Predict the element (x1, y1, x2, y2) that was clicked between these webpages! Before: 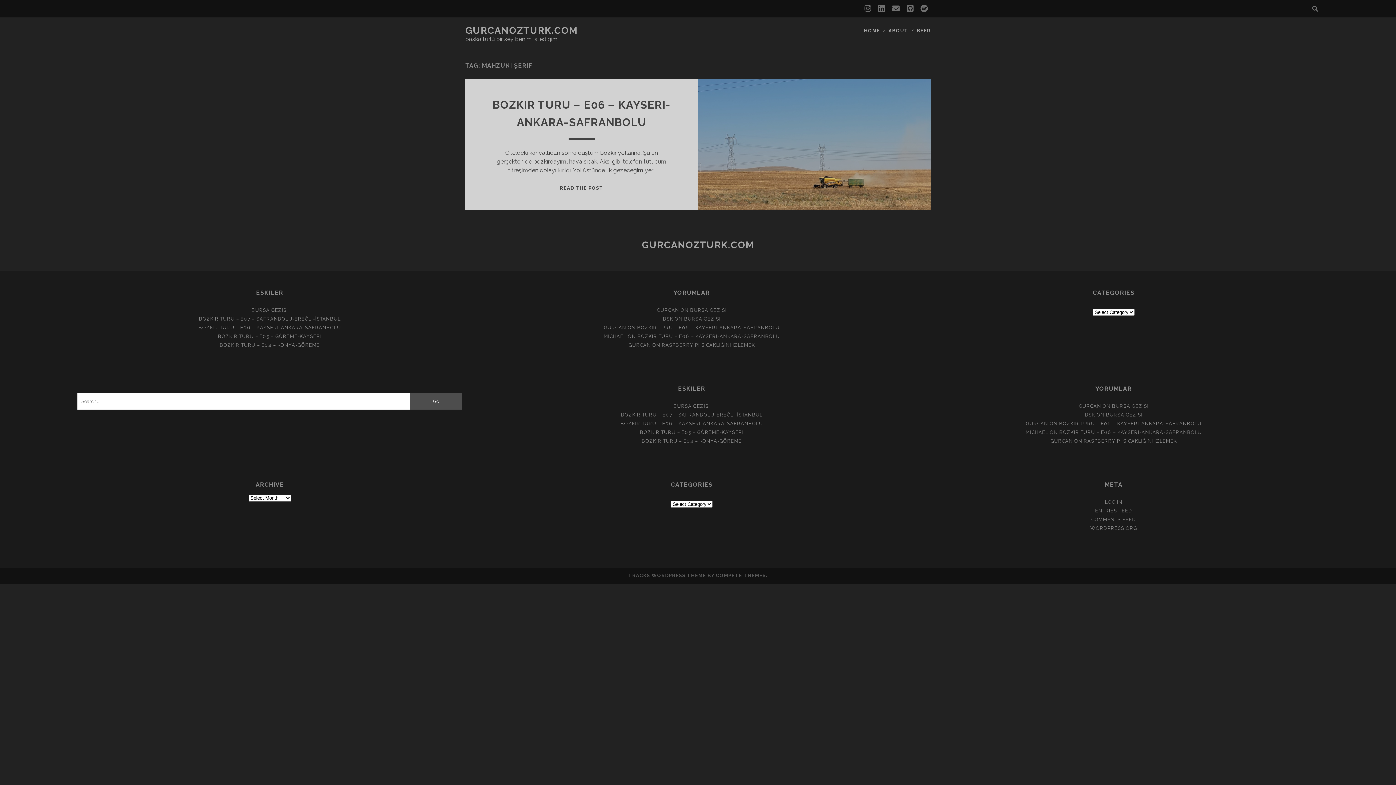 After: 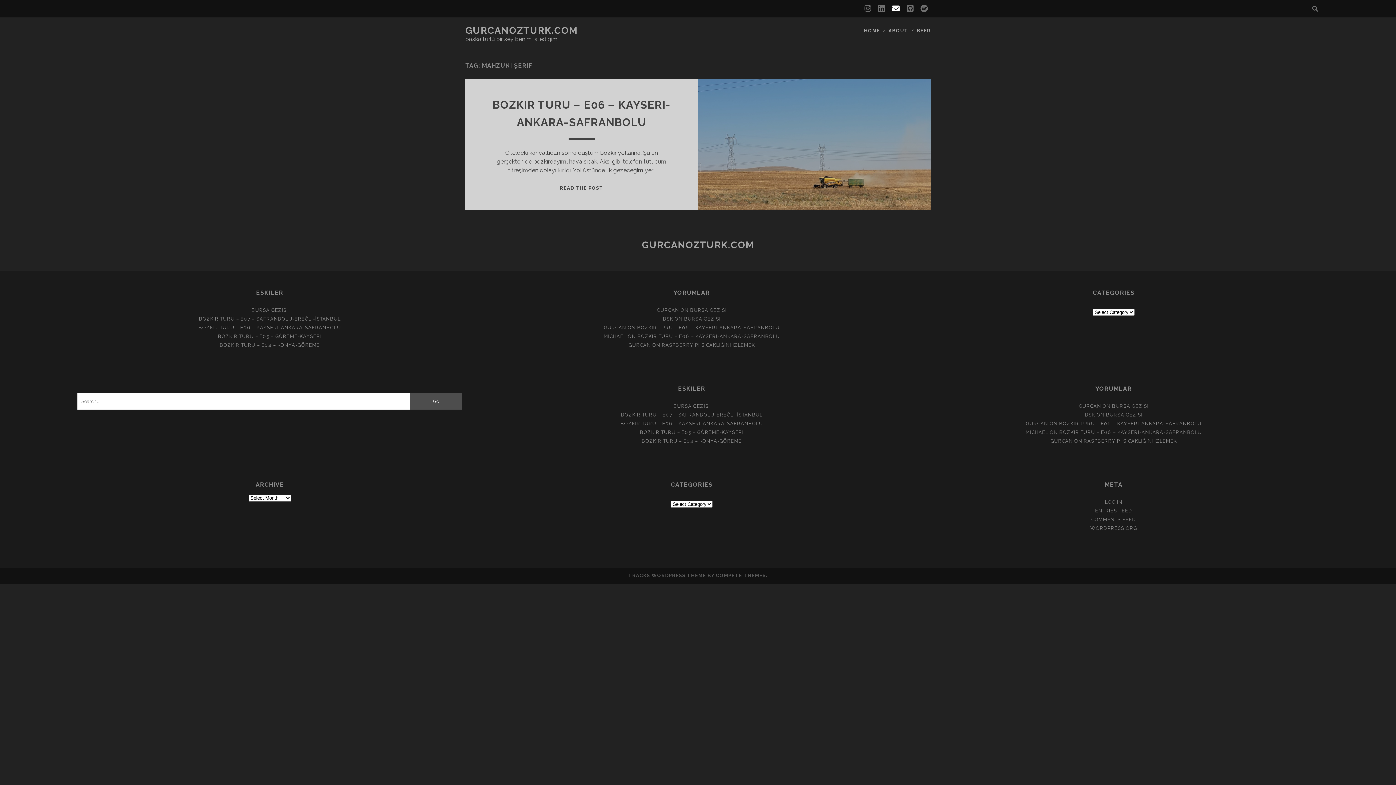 Action: bbox: (892, 2, 899, 15) label: email